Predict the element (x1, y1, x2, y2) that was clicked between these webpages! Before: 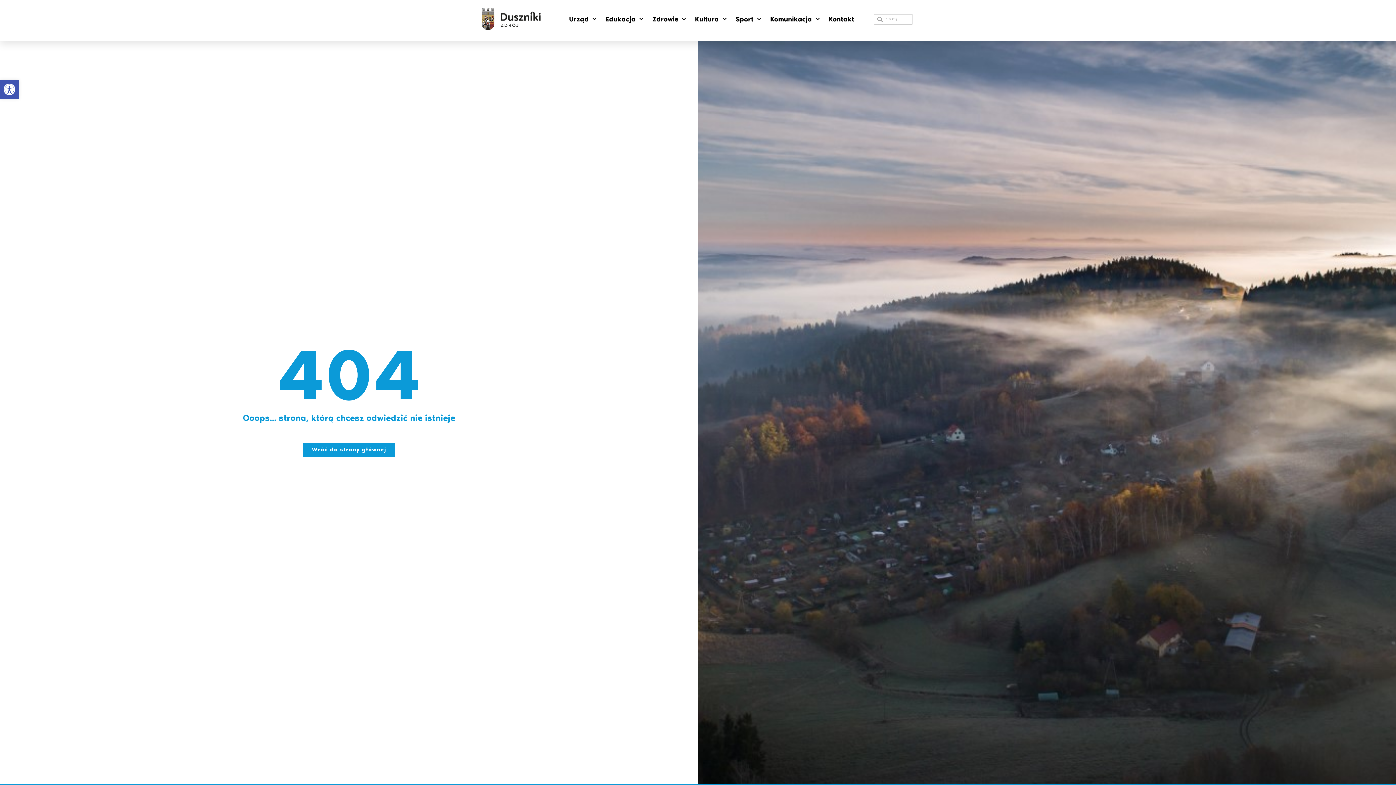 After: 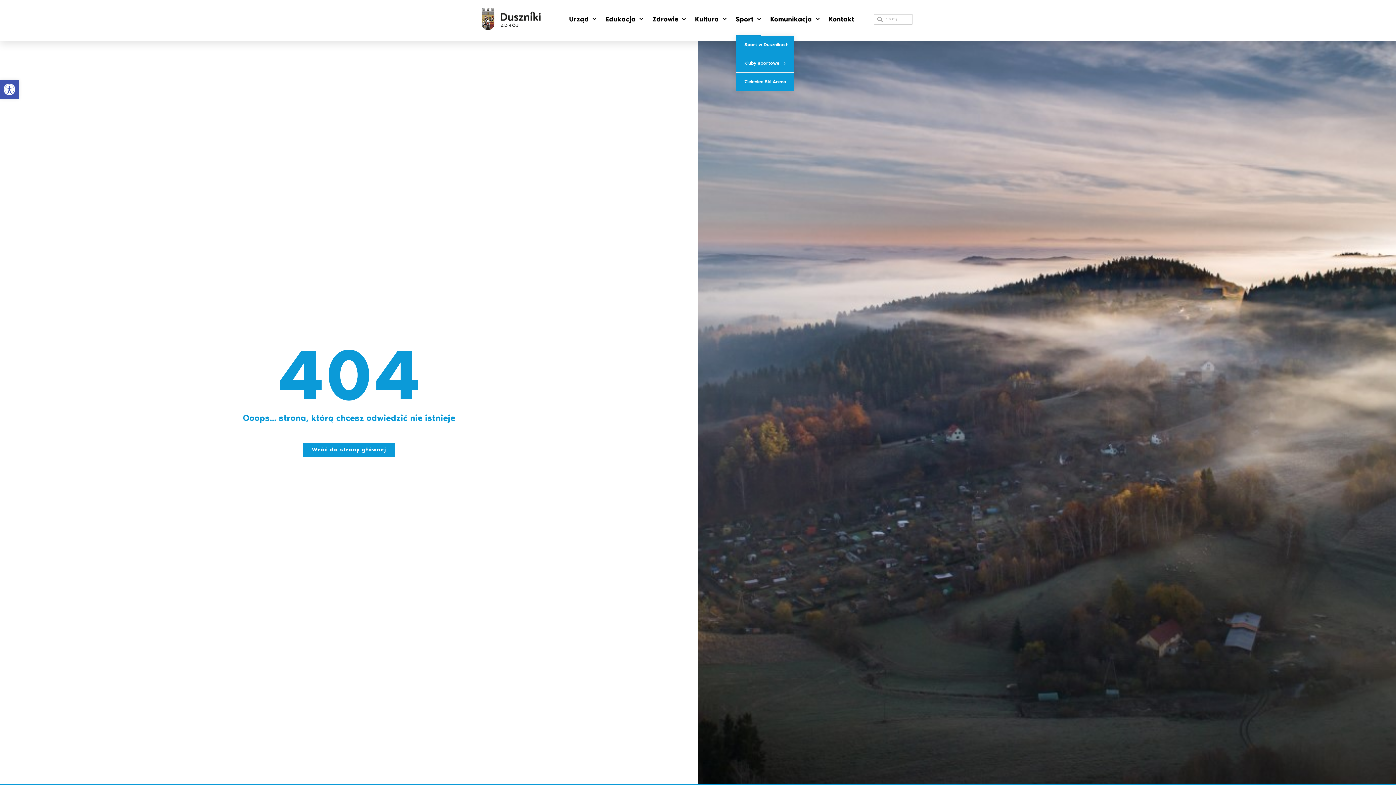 Action: label: Sport bbox: (735, 2, 761, 35)